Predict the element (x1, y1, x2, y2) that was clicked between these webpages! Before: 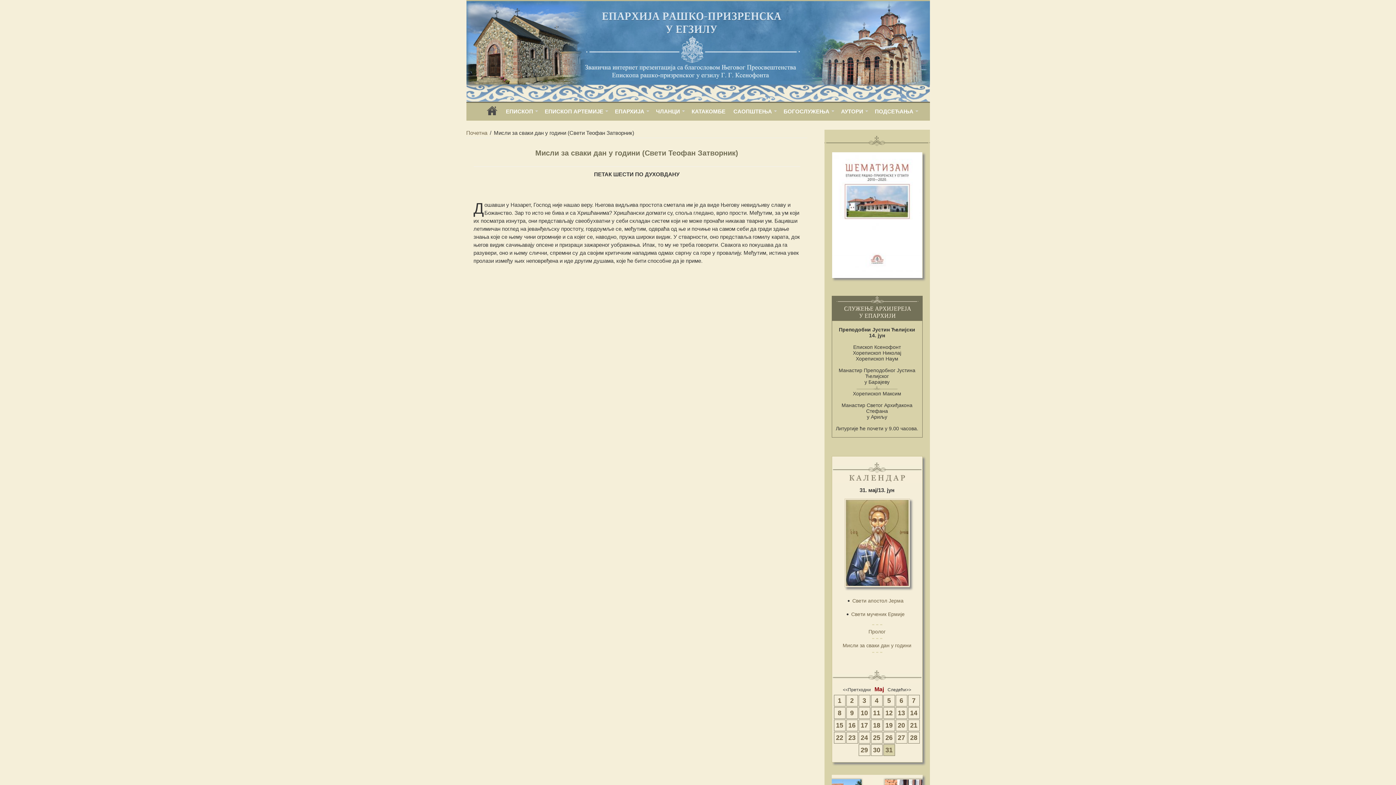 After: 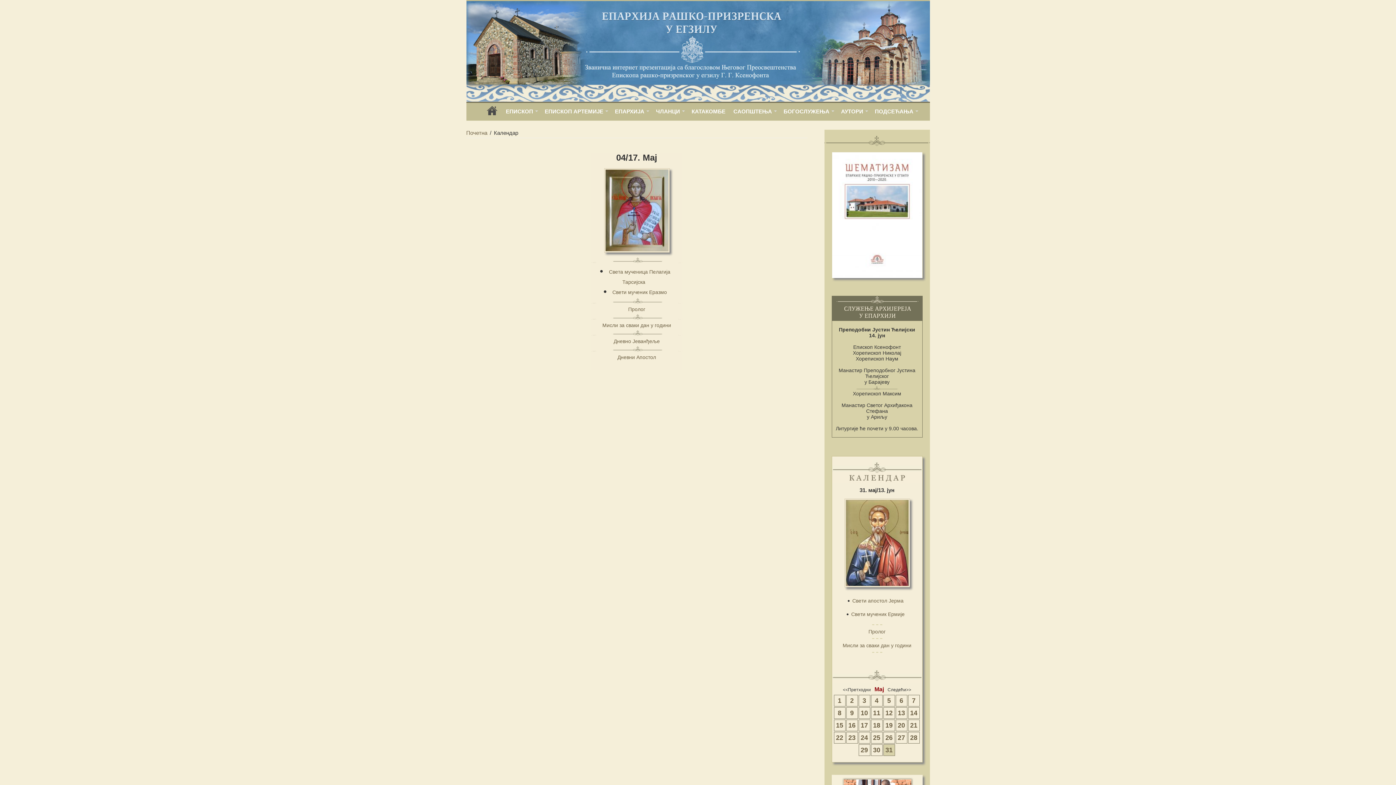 Action: label: 4 bbox: (875, 697, 878, 704)